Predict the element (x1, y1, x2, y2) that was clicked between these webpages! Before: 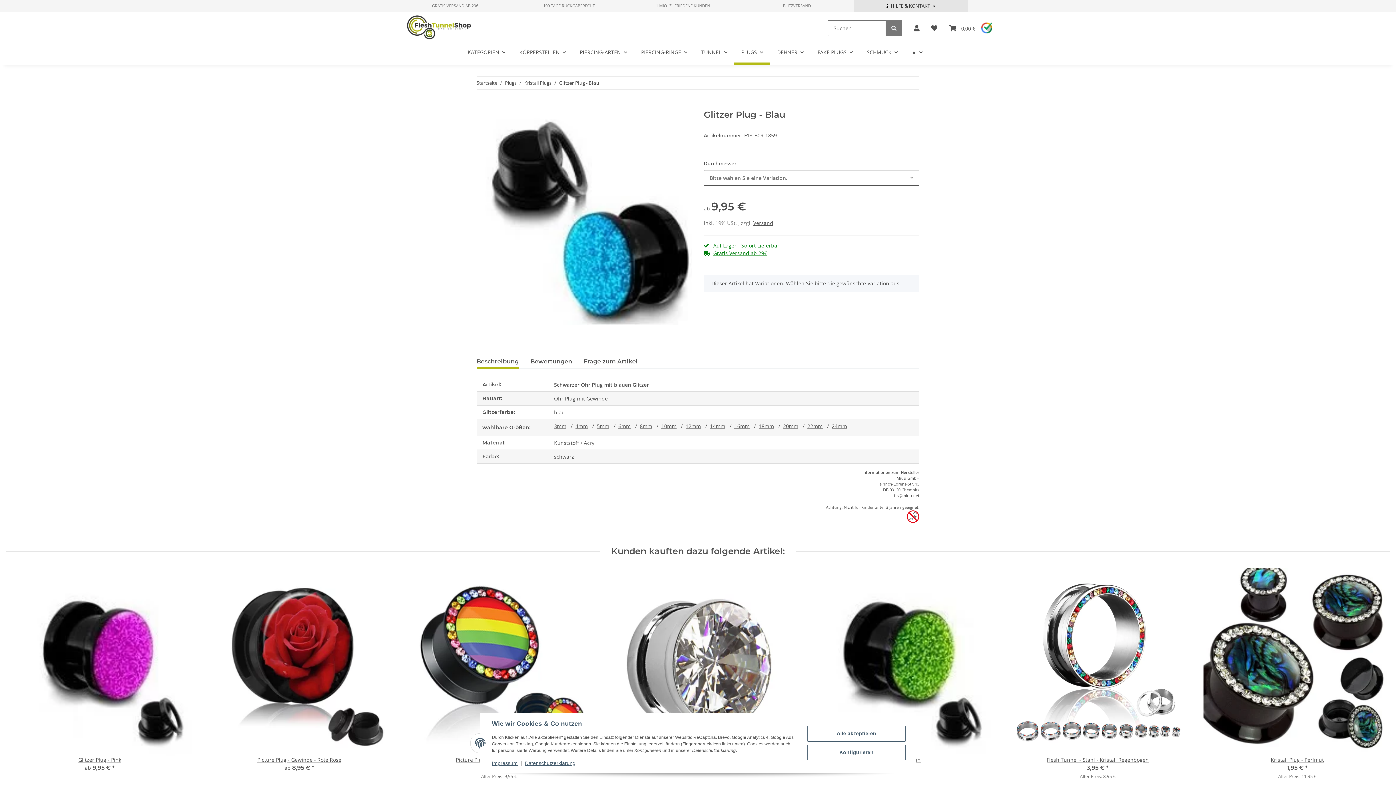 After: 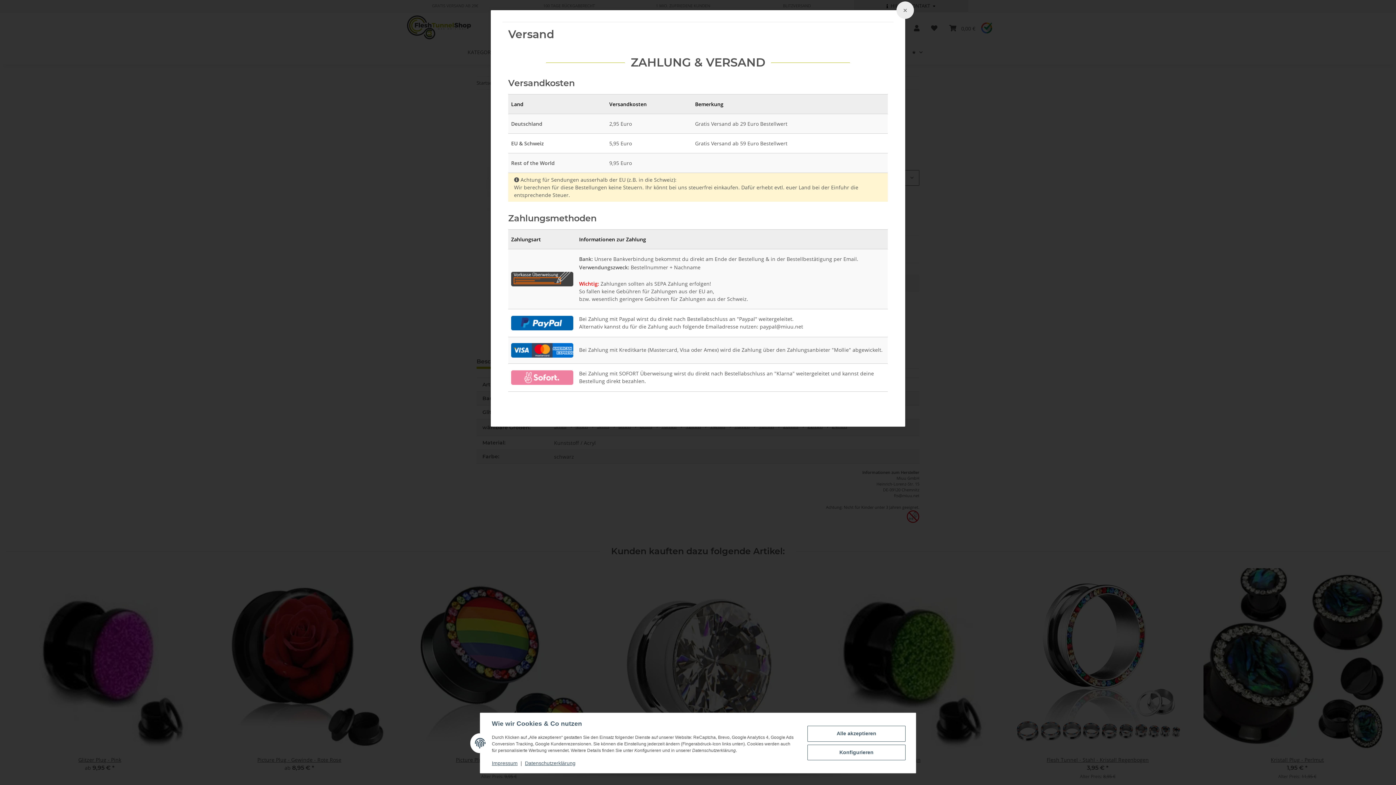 Action: label: Gratis Versand ab 29€ bbox: (713, 249, 767, 256)